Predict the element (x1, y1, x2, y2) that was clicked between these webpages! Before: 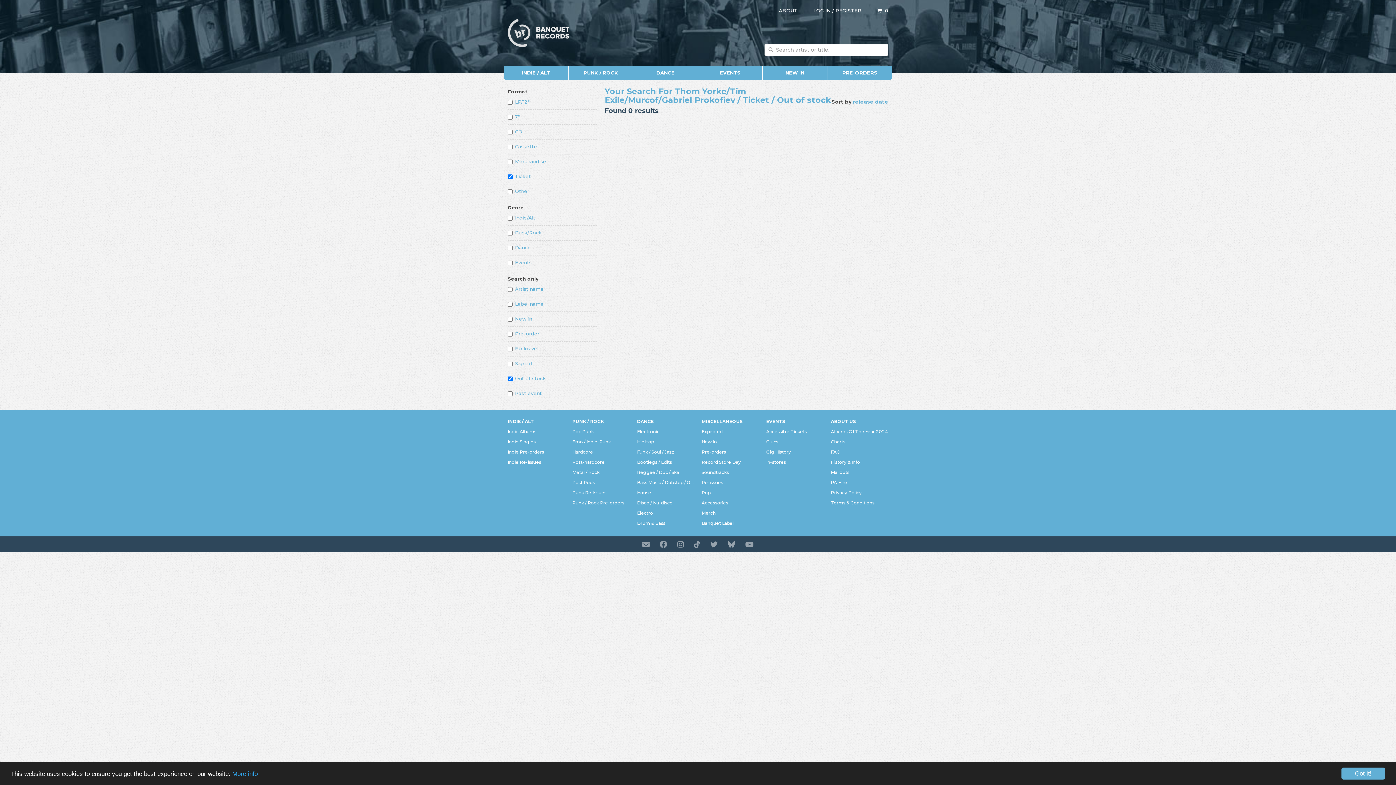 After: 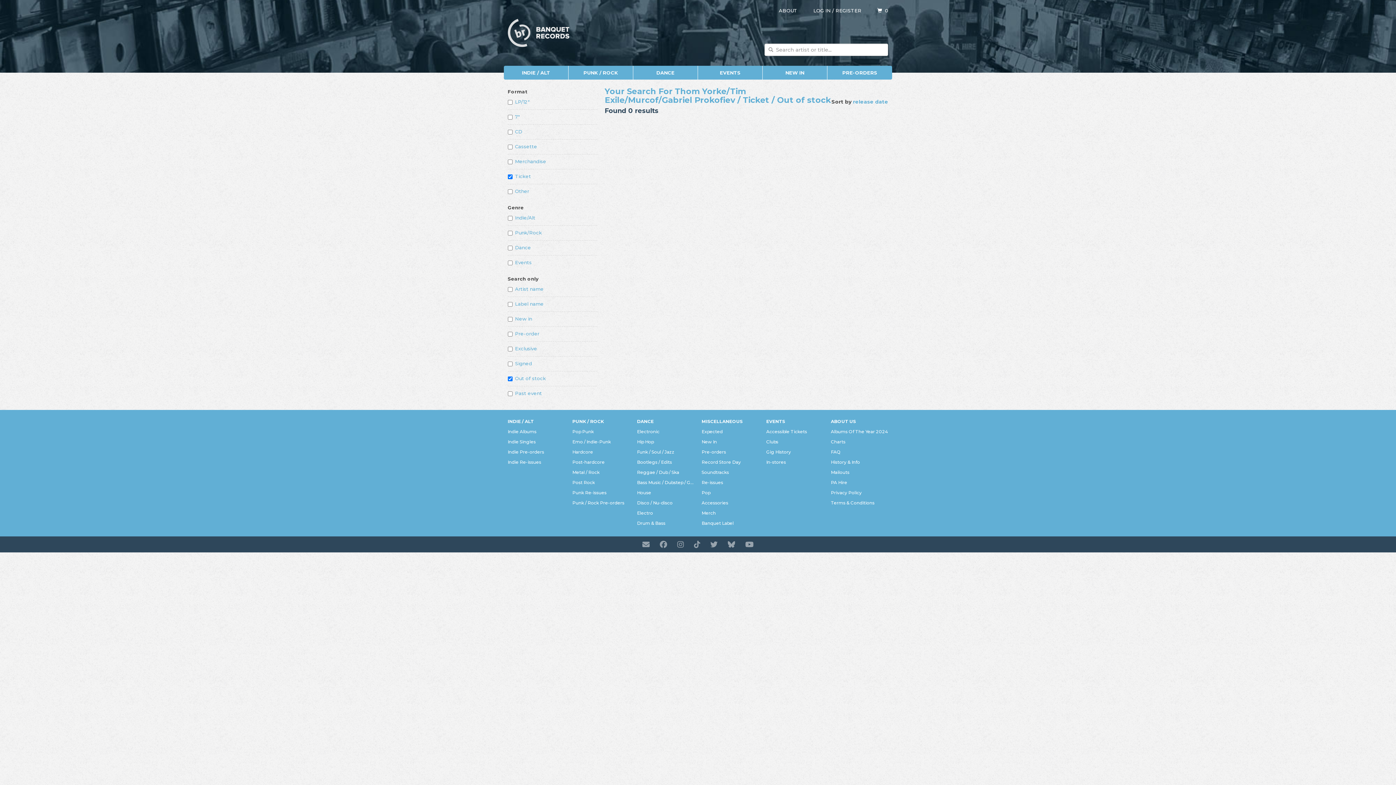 Action: bbox: (1341, 768, 1385, 780) label: Got it!